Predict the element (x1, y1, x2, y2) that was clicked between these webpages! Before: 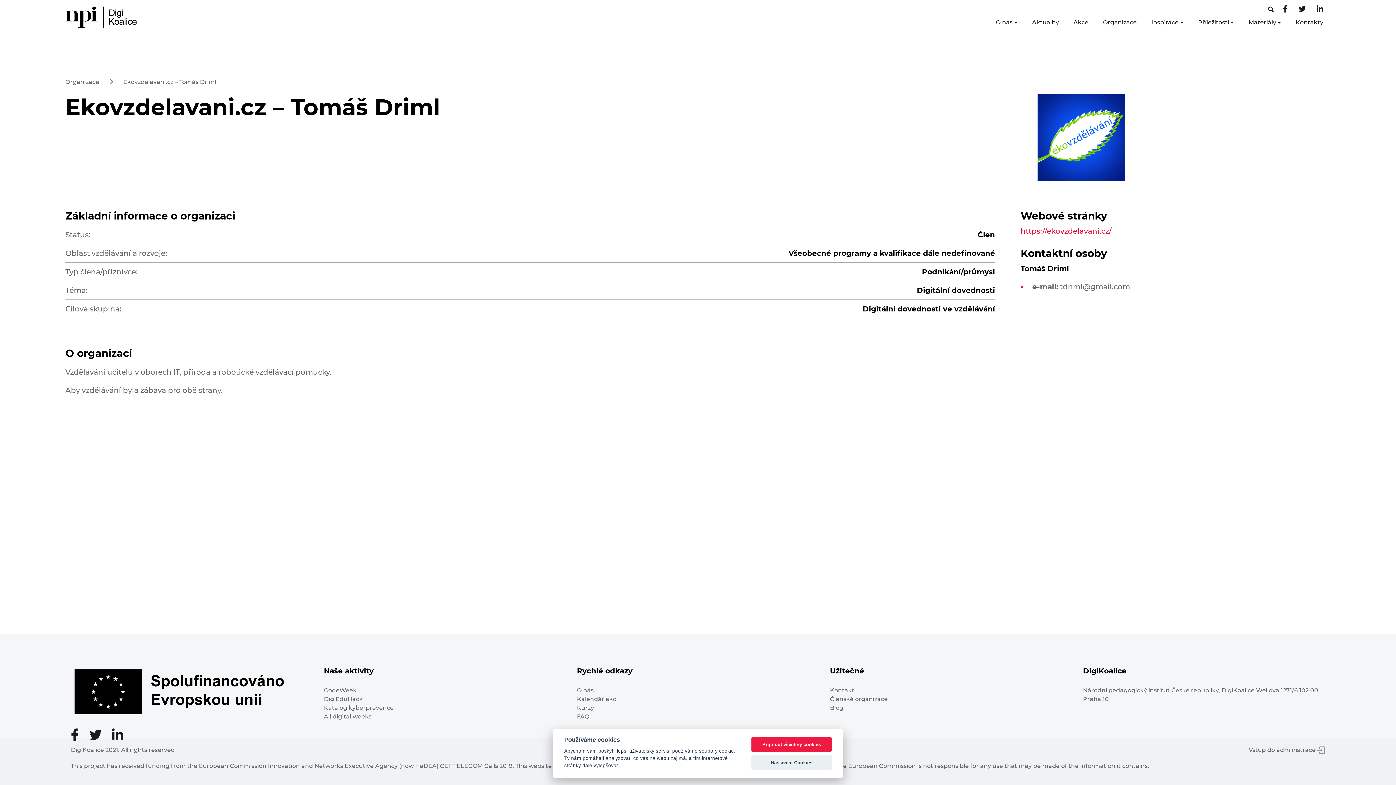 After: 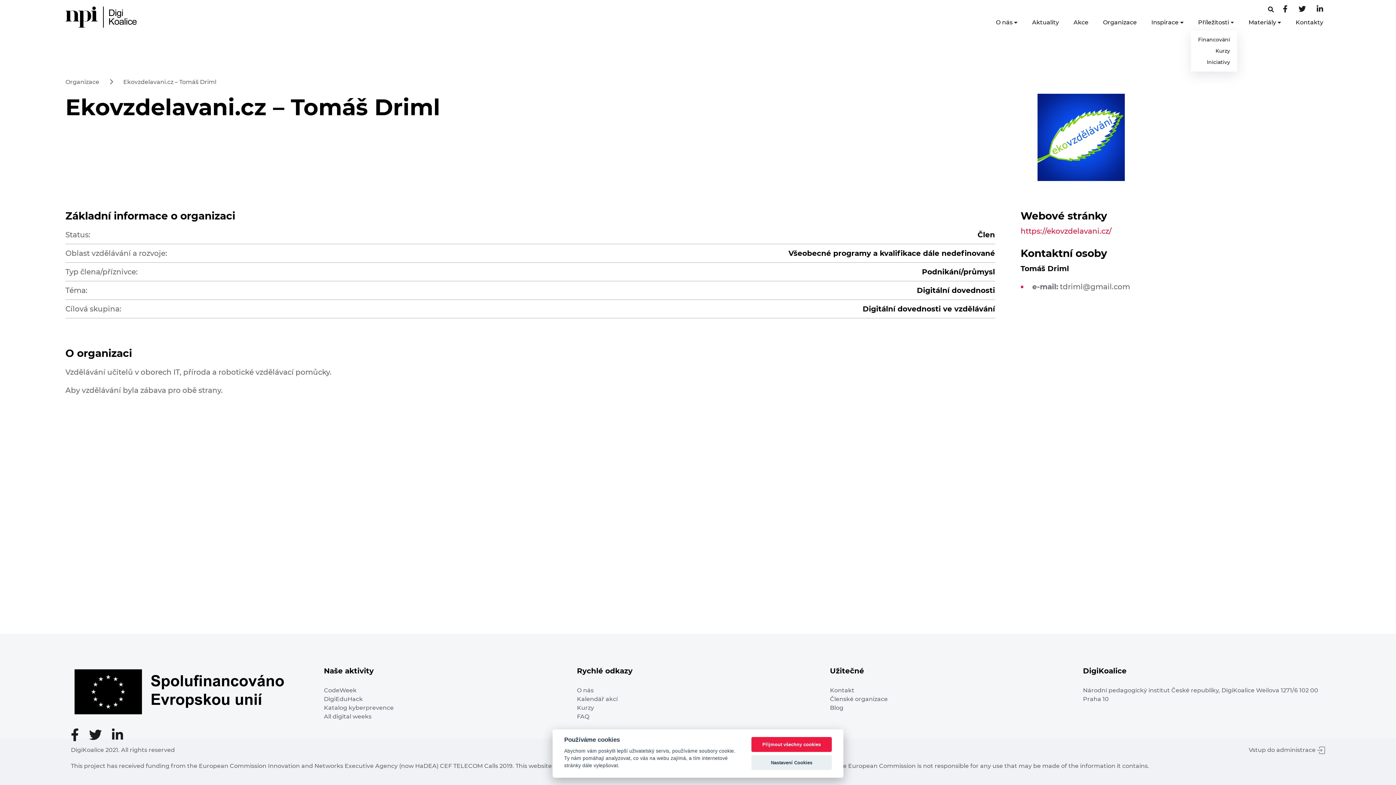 Action: bbox: (1191, 14, 1241, 30) label: Příležitosti